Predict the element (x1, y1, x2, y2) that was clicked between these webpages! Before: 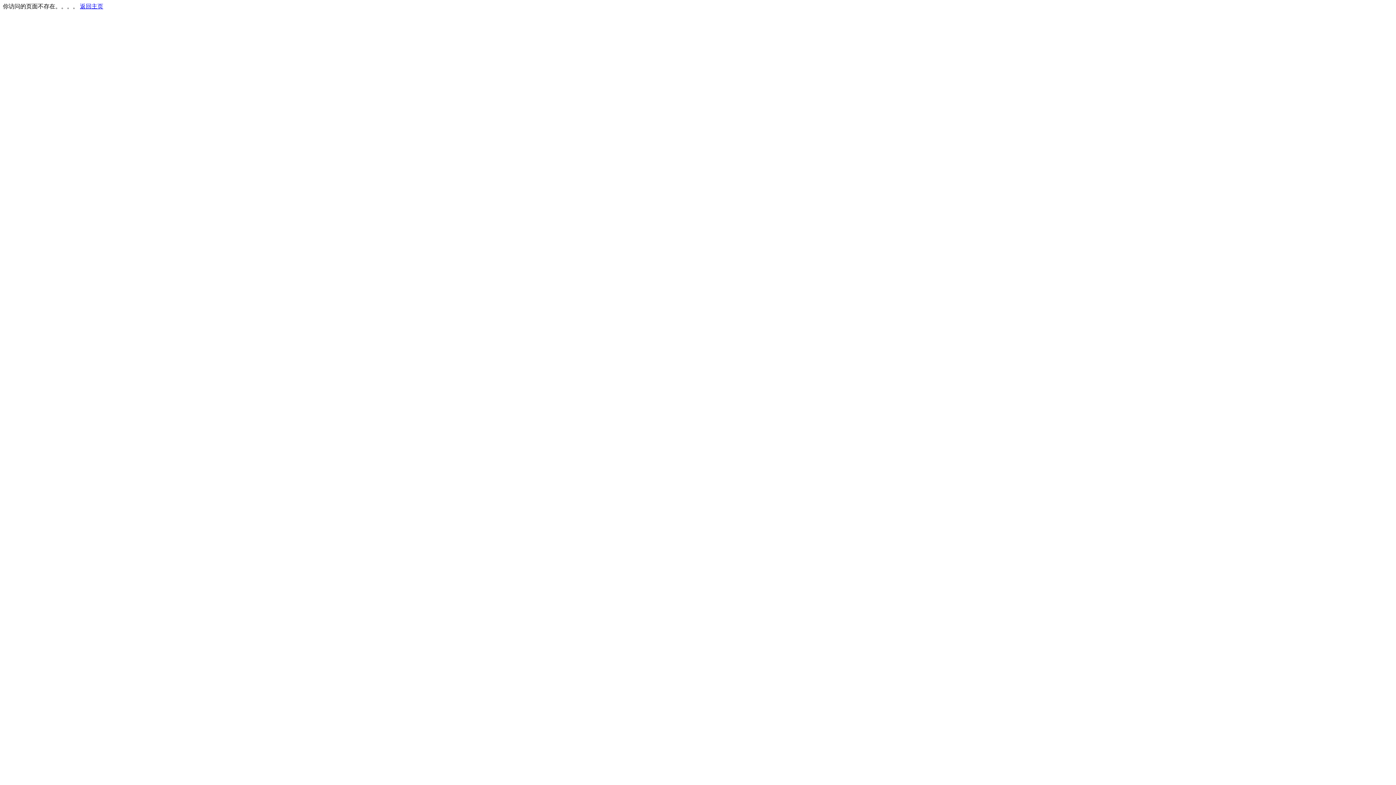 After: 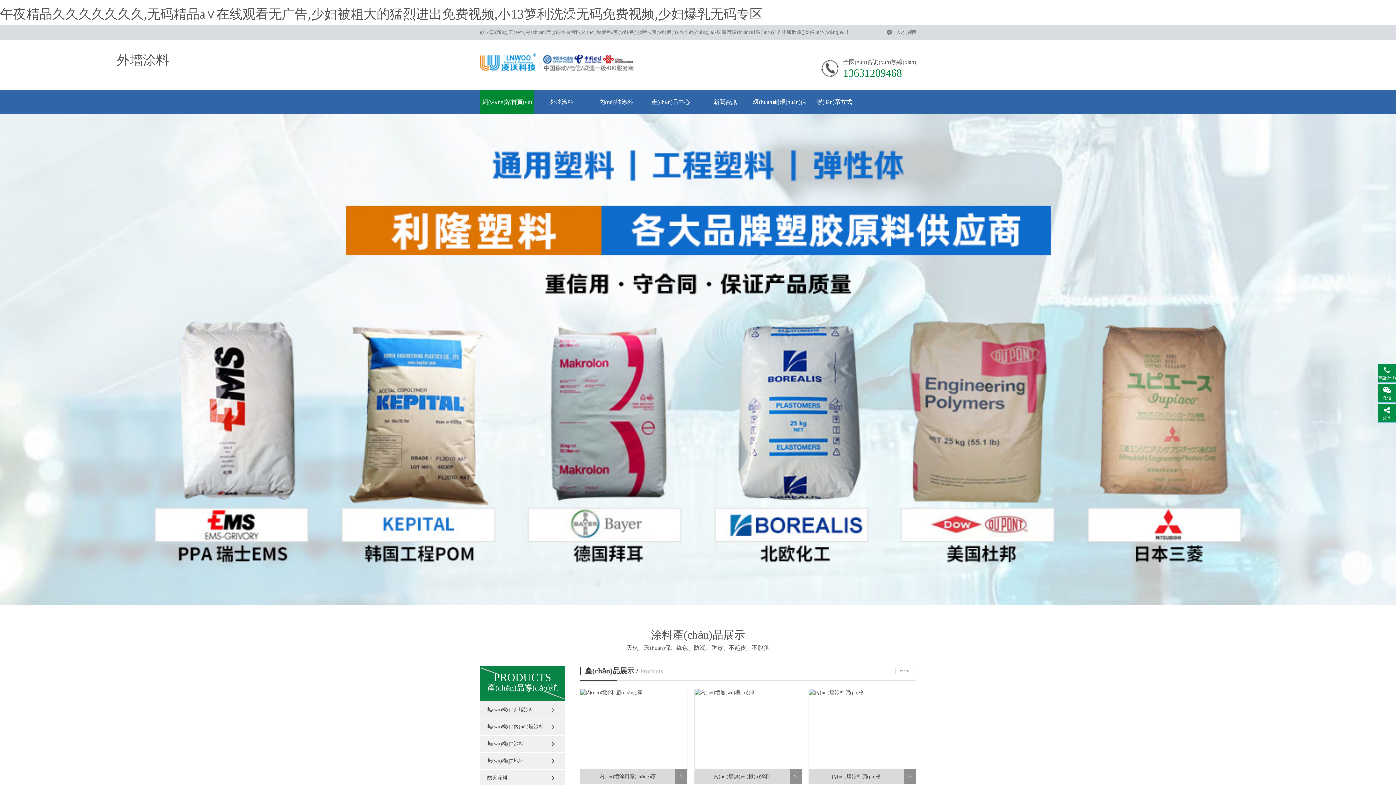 Action: label: 返回主页 bbox: (80, 3, 103, 9)